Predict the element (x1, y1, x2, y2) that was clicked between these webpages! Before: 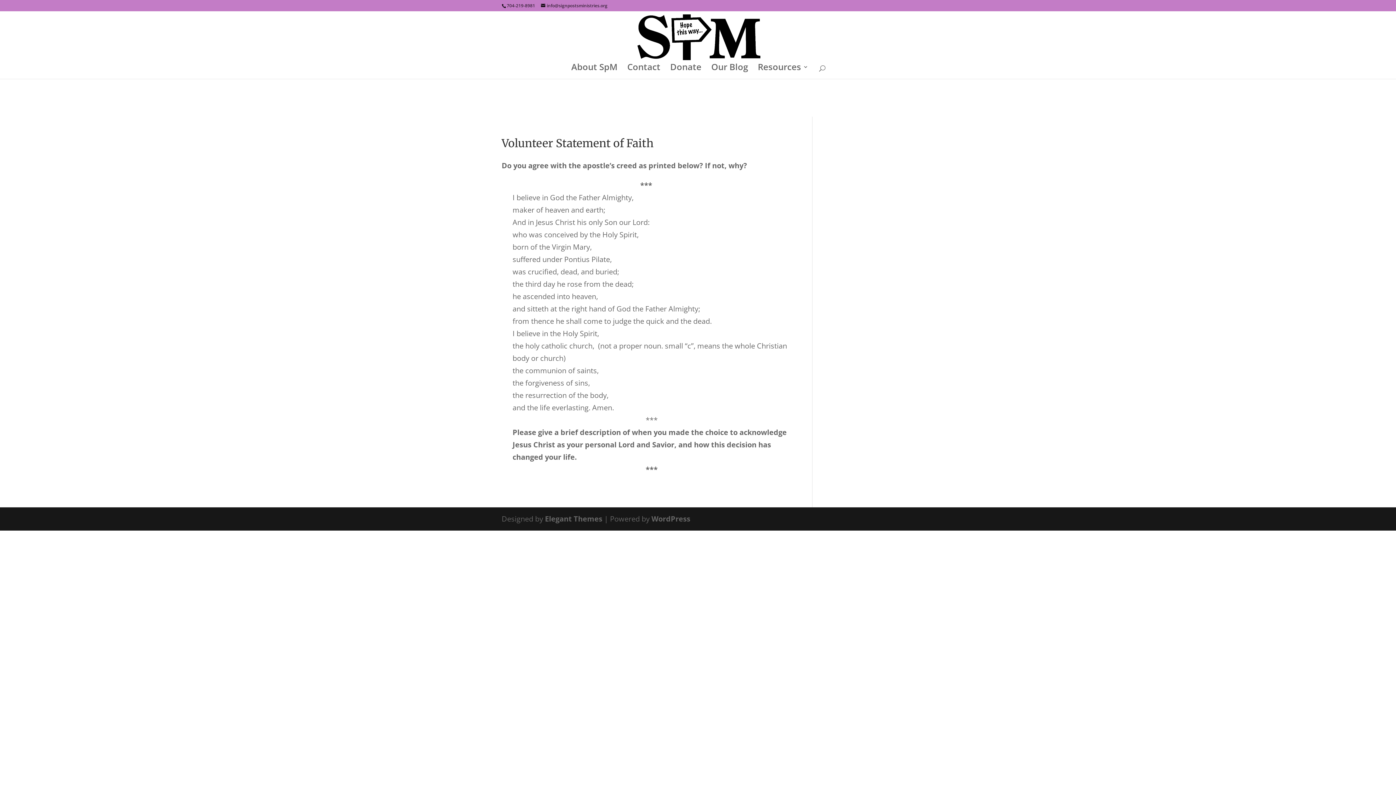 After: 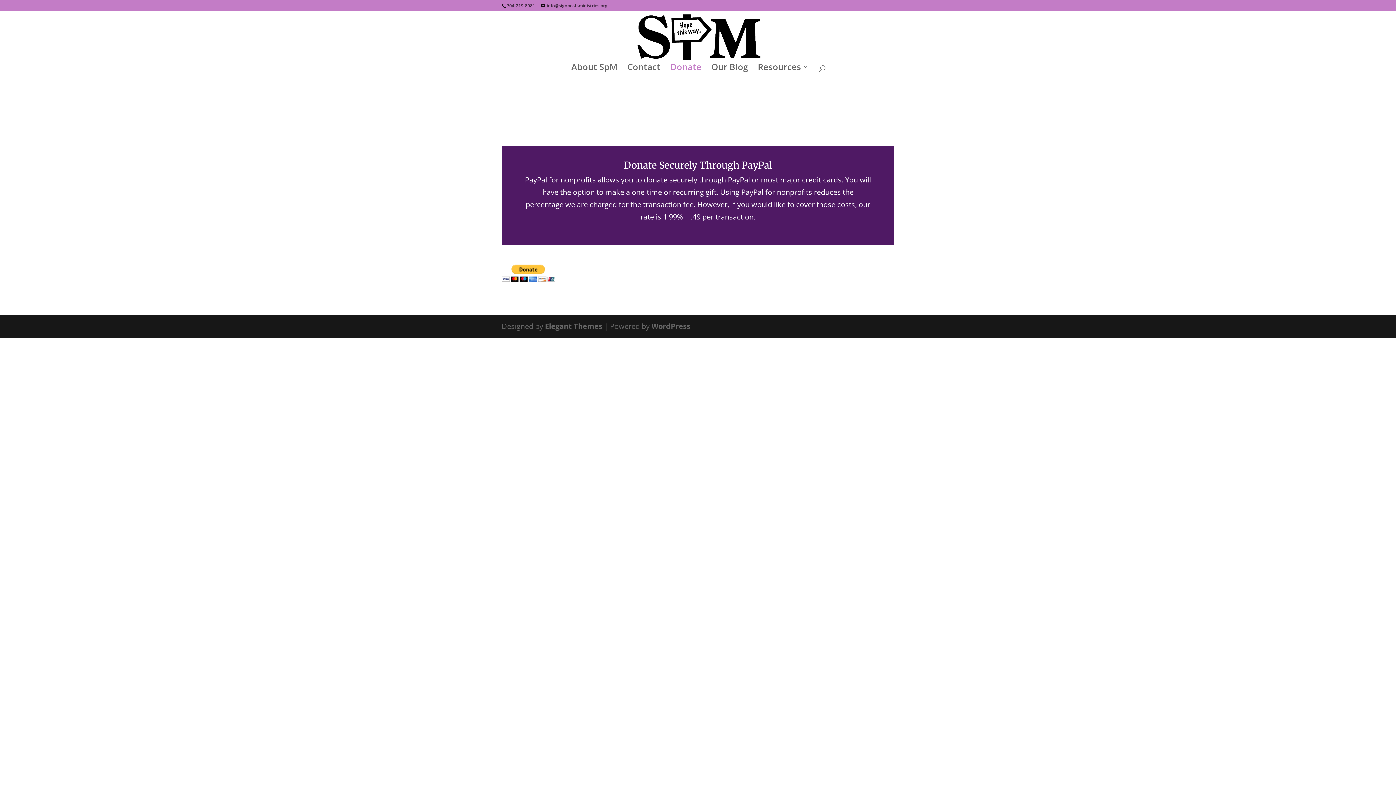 Action: label: Donate bbox: (670, 64, 701, 78)